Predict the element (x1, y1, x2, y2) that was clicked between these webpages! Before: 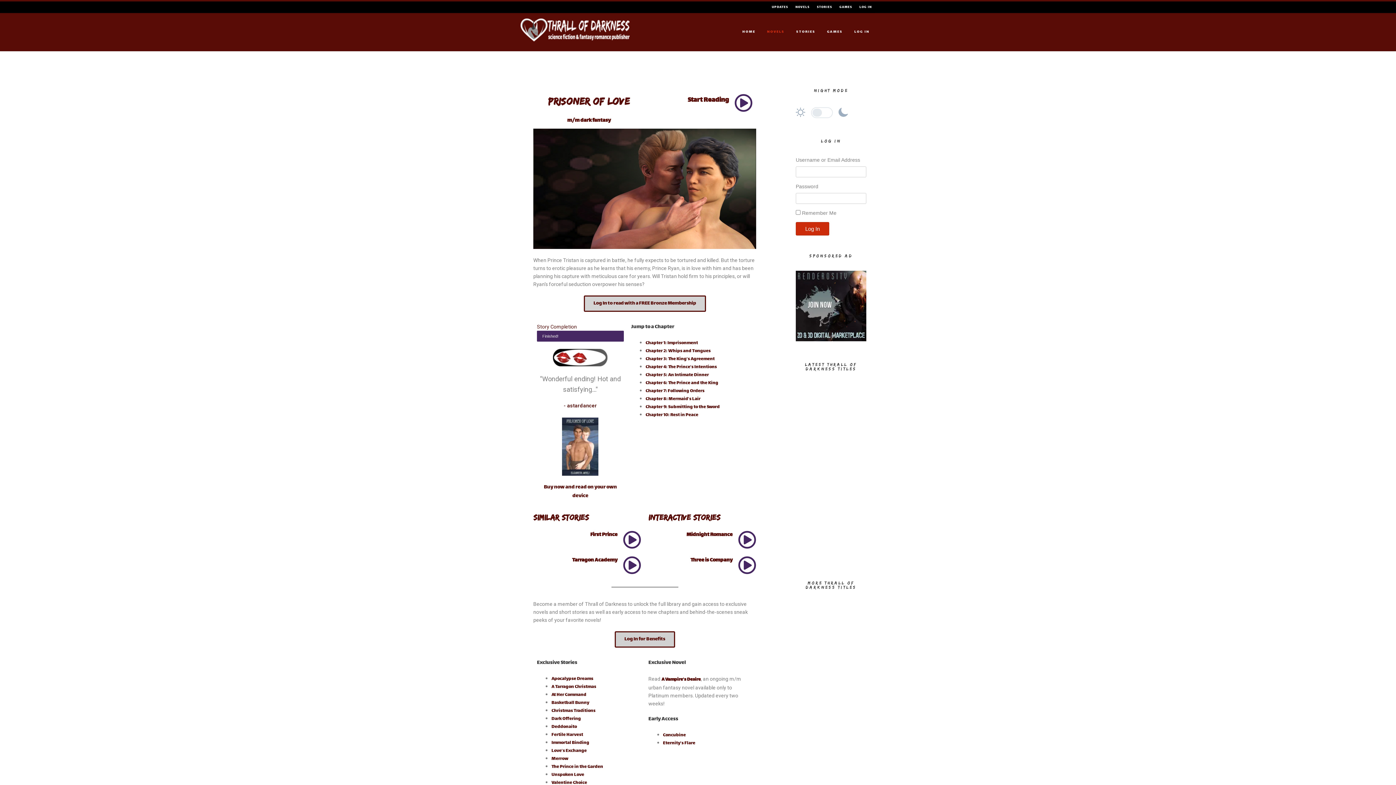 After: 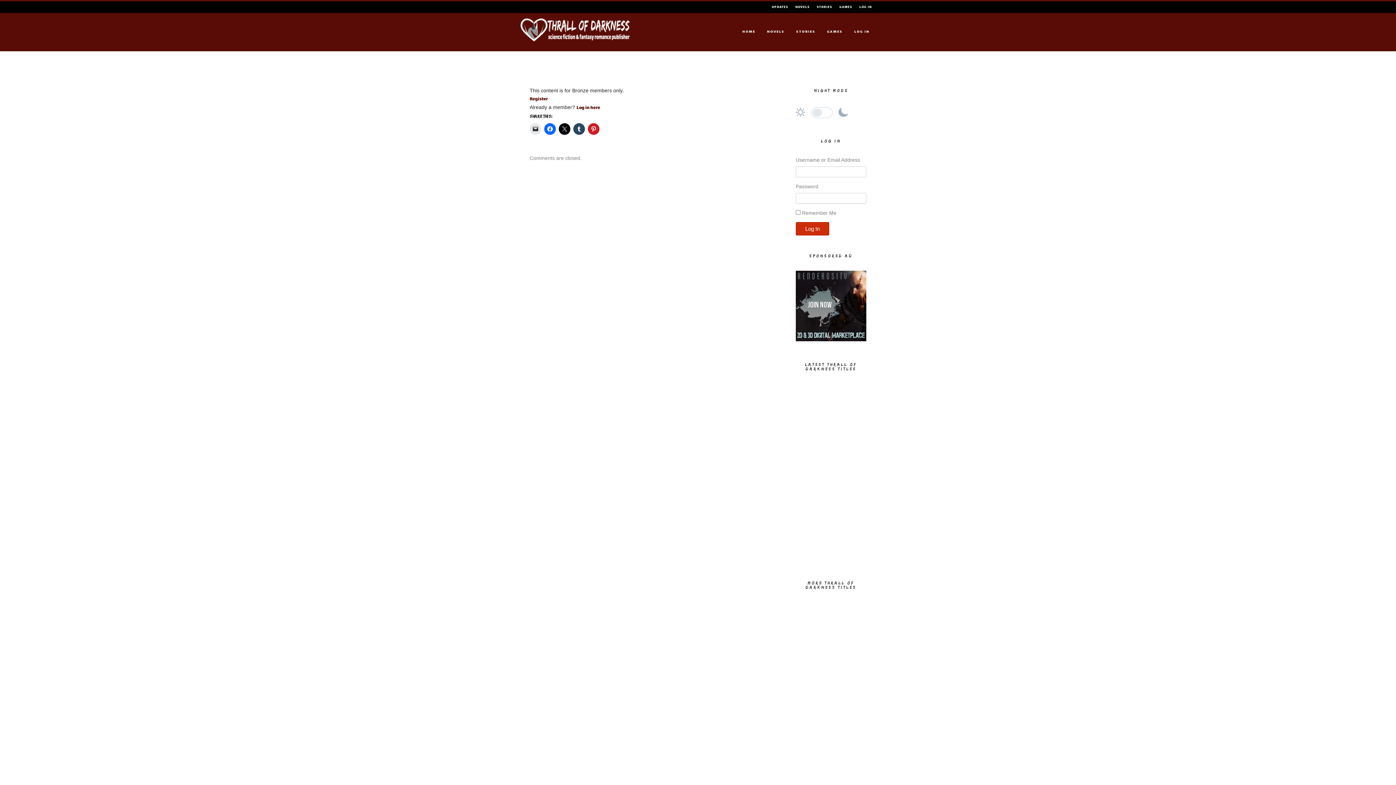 Action: label: Chapter 5: An Intimate Dinner bbox: (645, 371, 709, 379)